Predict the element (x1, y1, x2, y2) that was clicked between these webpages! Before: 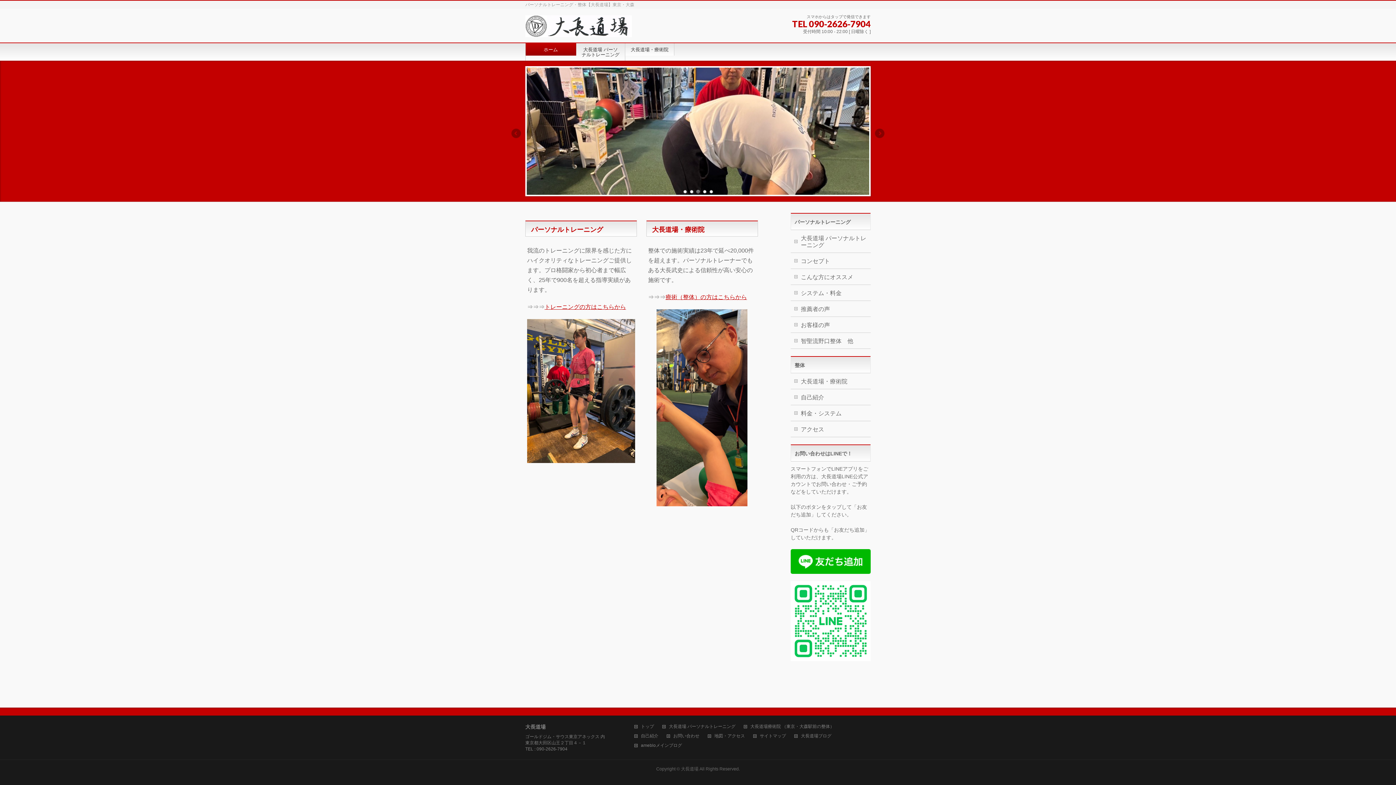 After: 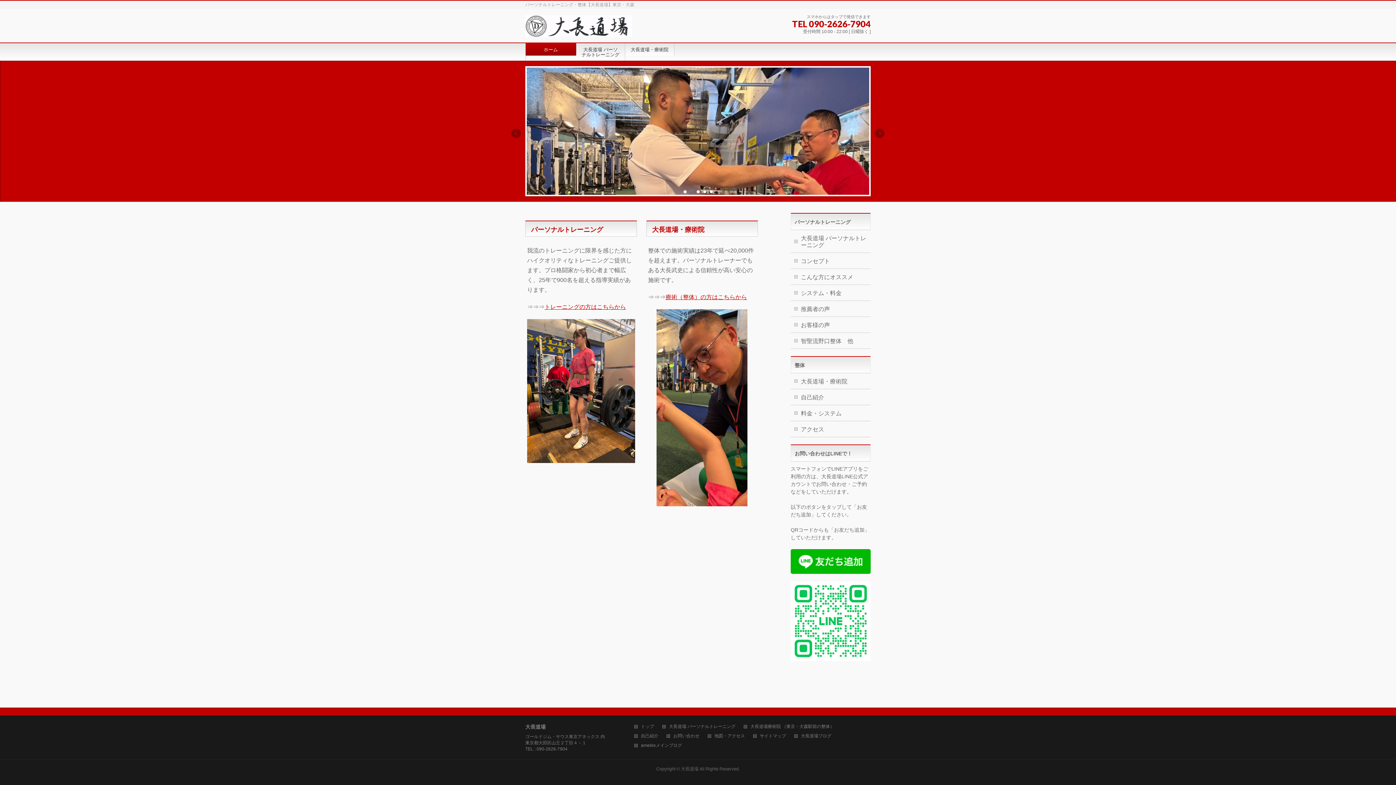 Action: bbox: (689, 189, 694, 194) label: 2